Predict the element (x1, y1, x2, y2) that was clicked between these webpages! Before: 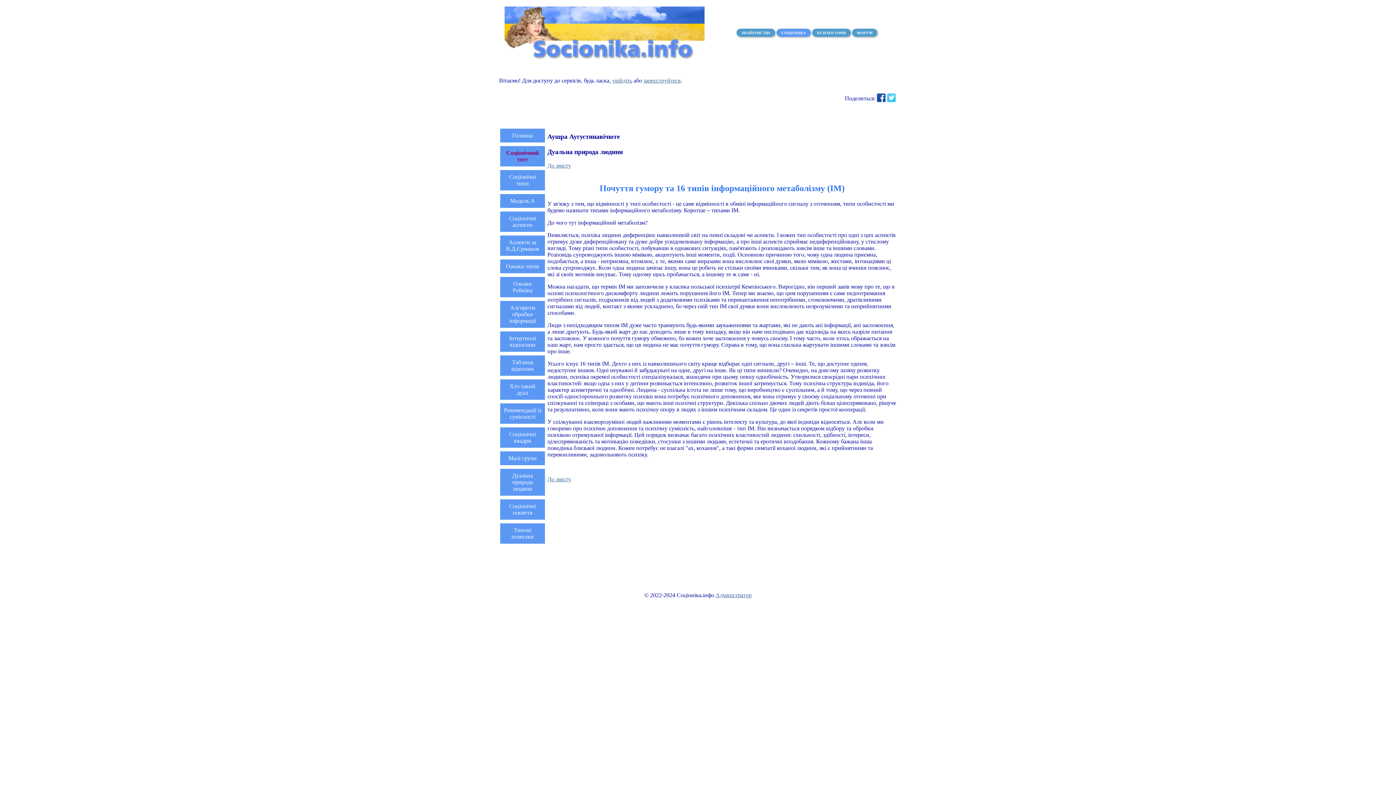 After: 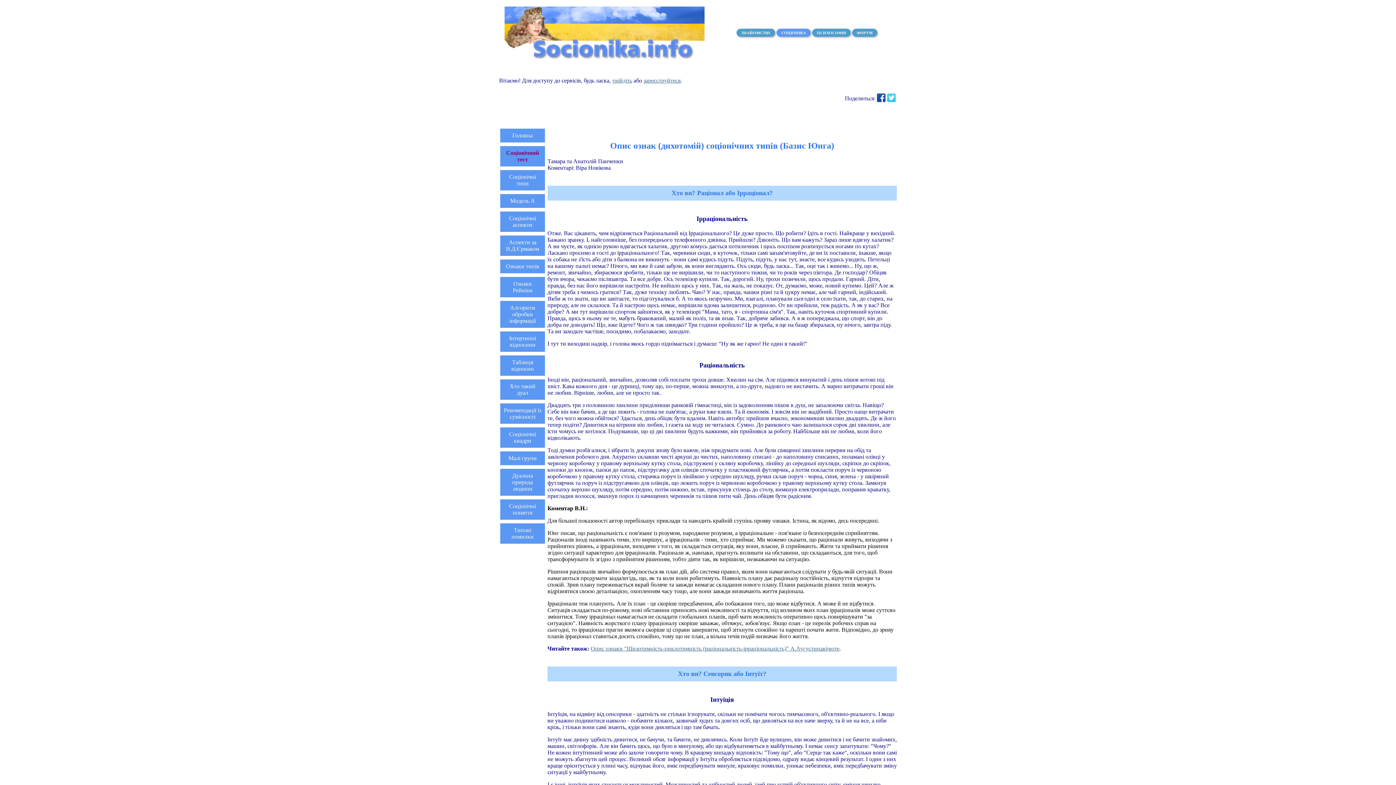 Action: label: Ознаки типів bbox: (506, 263, 539, 269)